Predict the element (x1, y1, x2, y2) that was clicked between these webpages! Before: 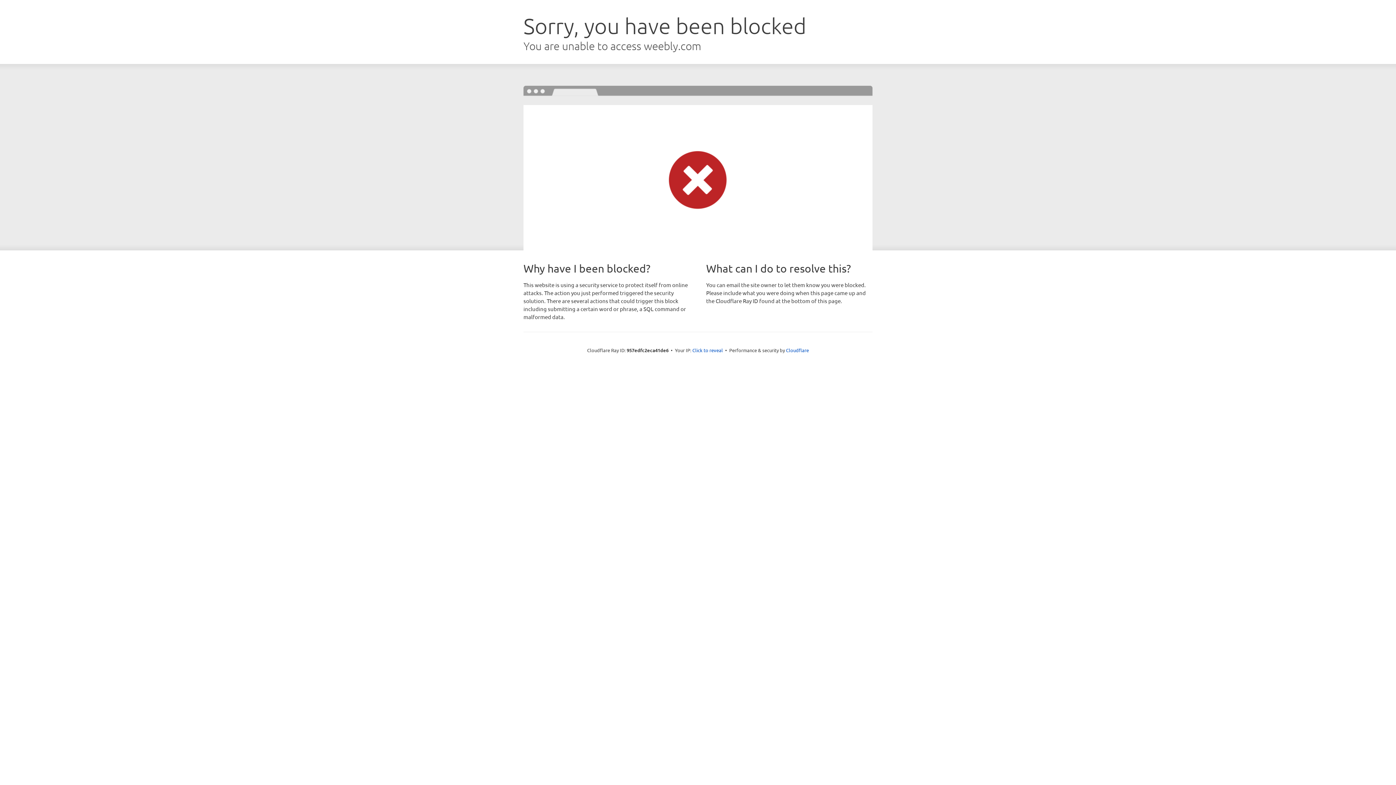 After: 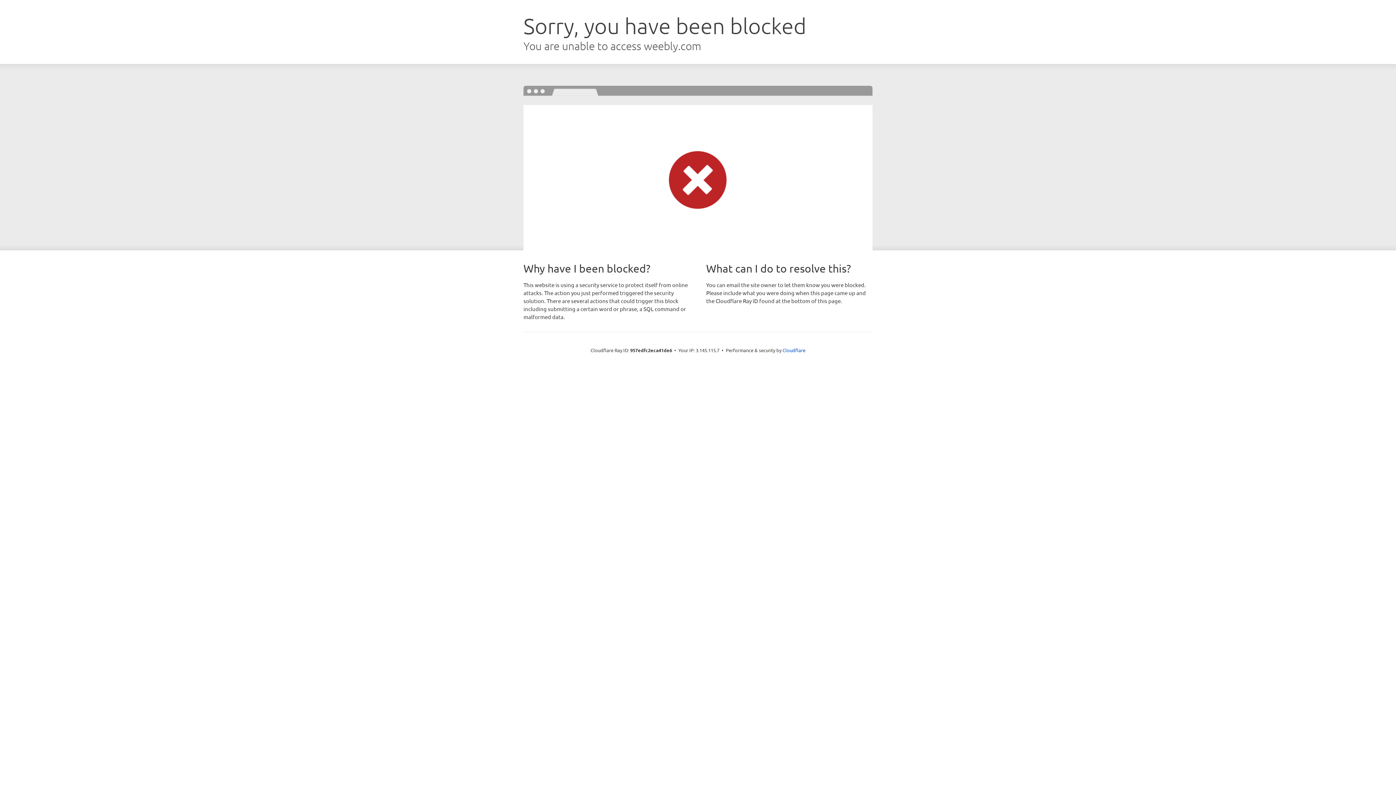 Action: label: Click to reveal bbox: (692, 346, 723, 353)